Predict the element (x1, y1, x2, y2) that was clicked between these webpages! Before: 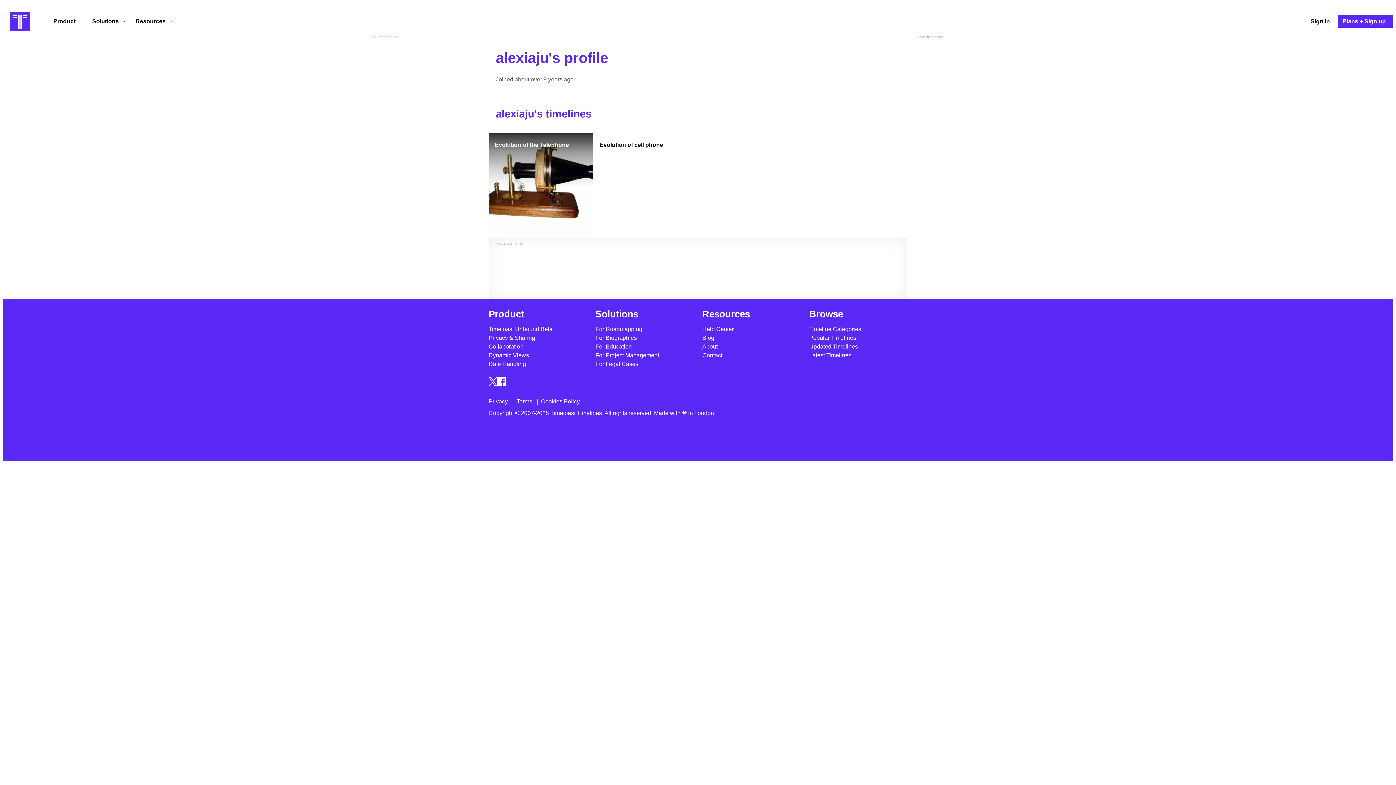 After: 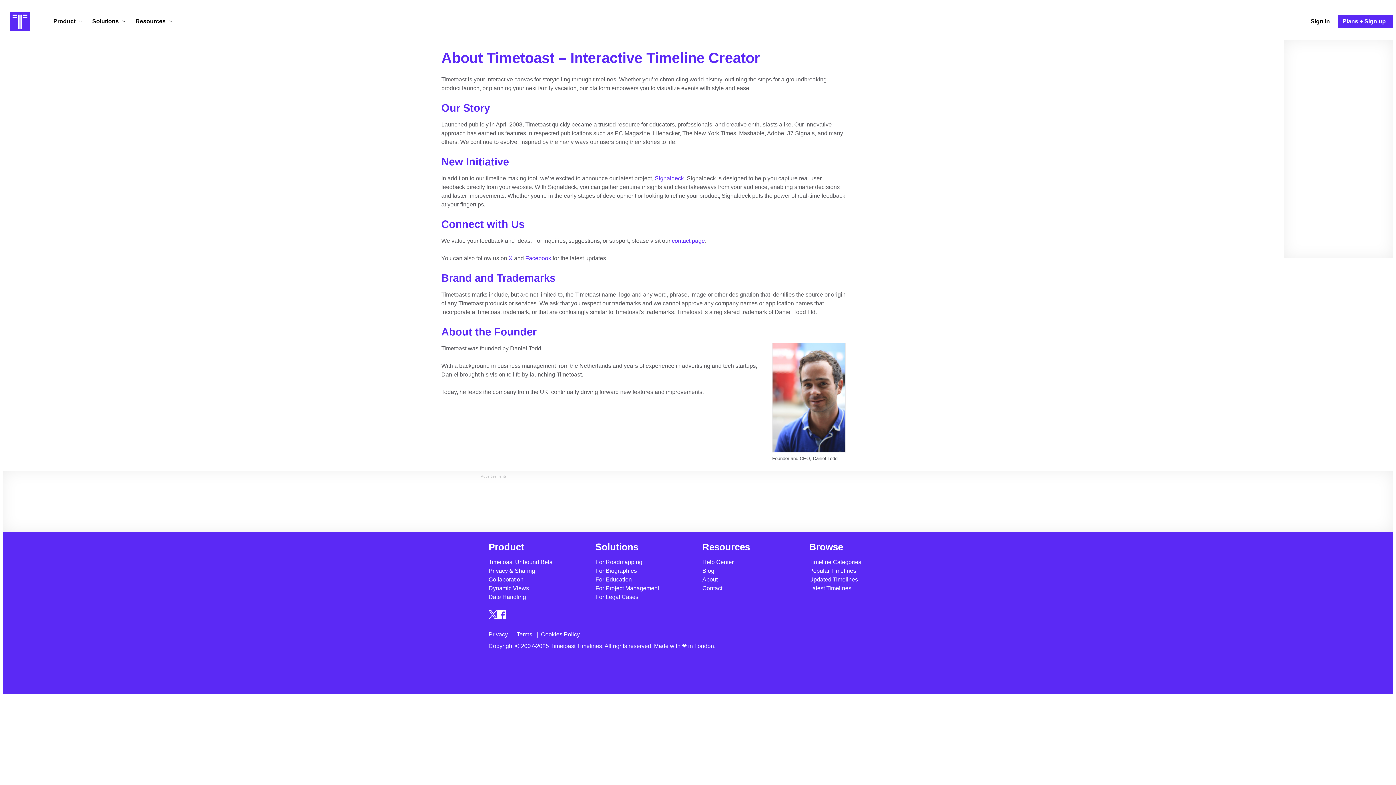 Action: bbox: (702, 343, 717, 349) label: About